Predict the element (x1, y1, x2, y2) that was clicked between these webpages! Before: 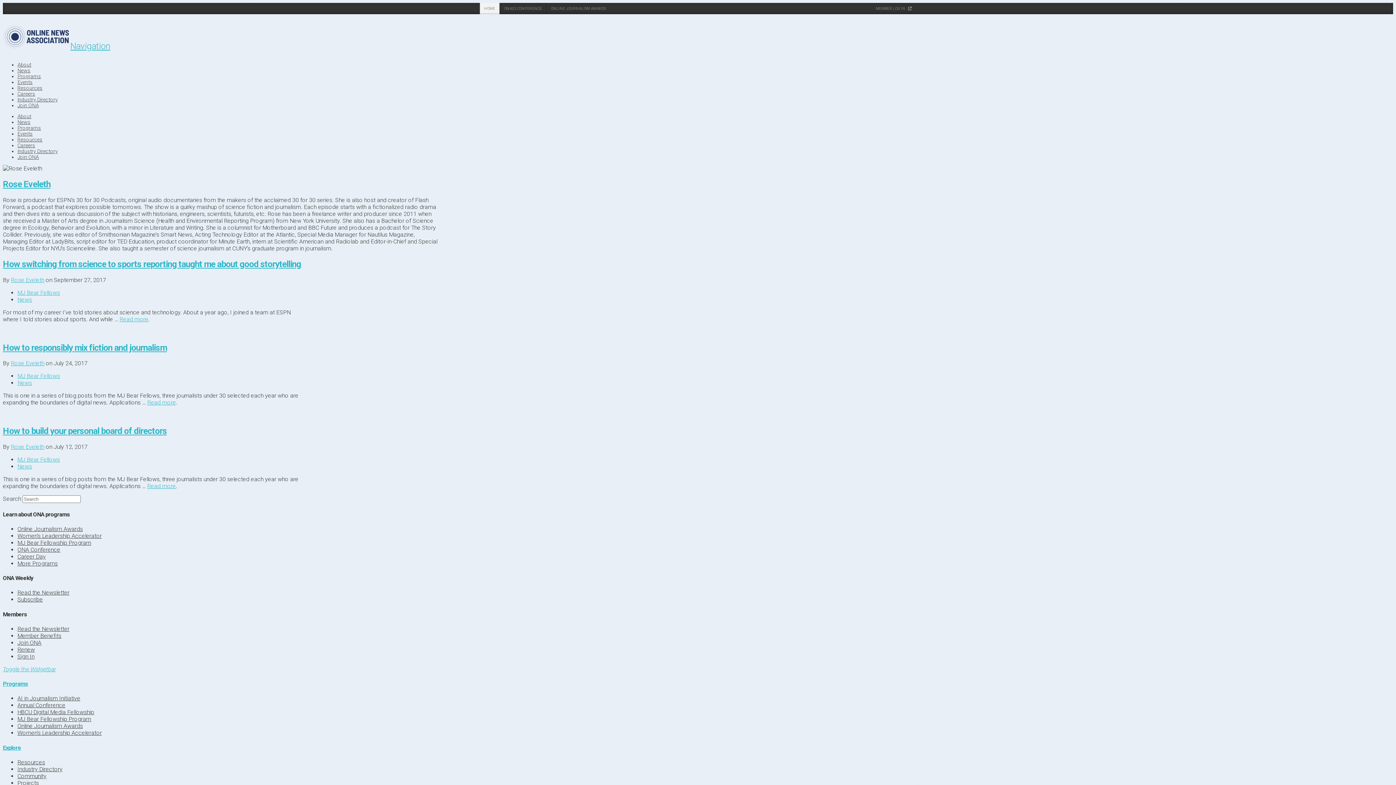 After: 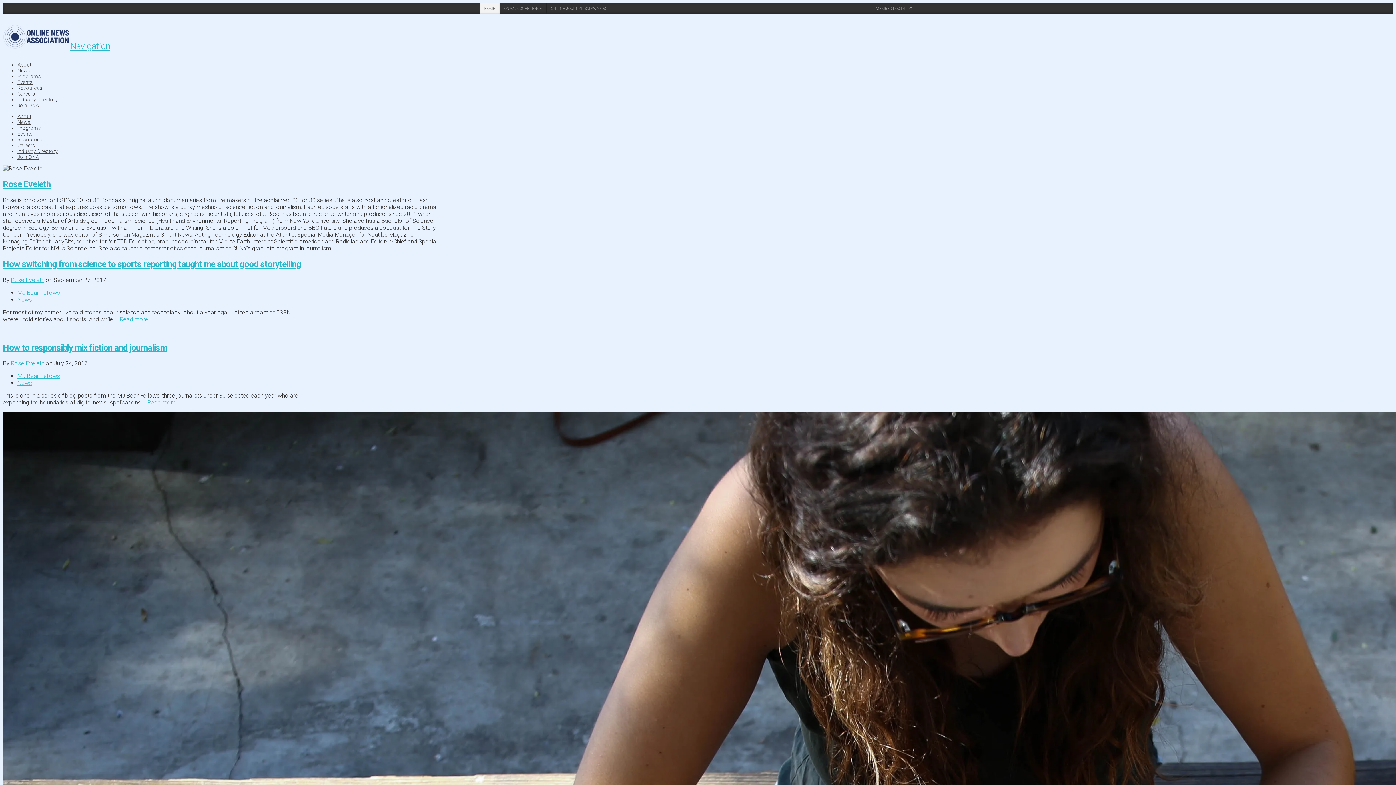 Action: bbox: (2, 179, 50, 189) label: Rose Eveleth